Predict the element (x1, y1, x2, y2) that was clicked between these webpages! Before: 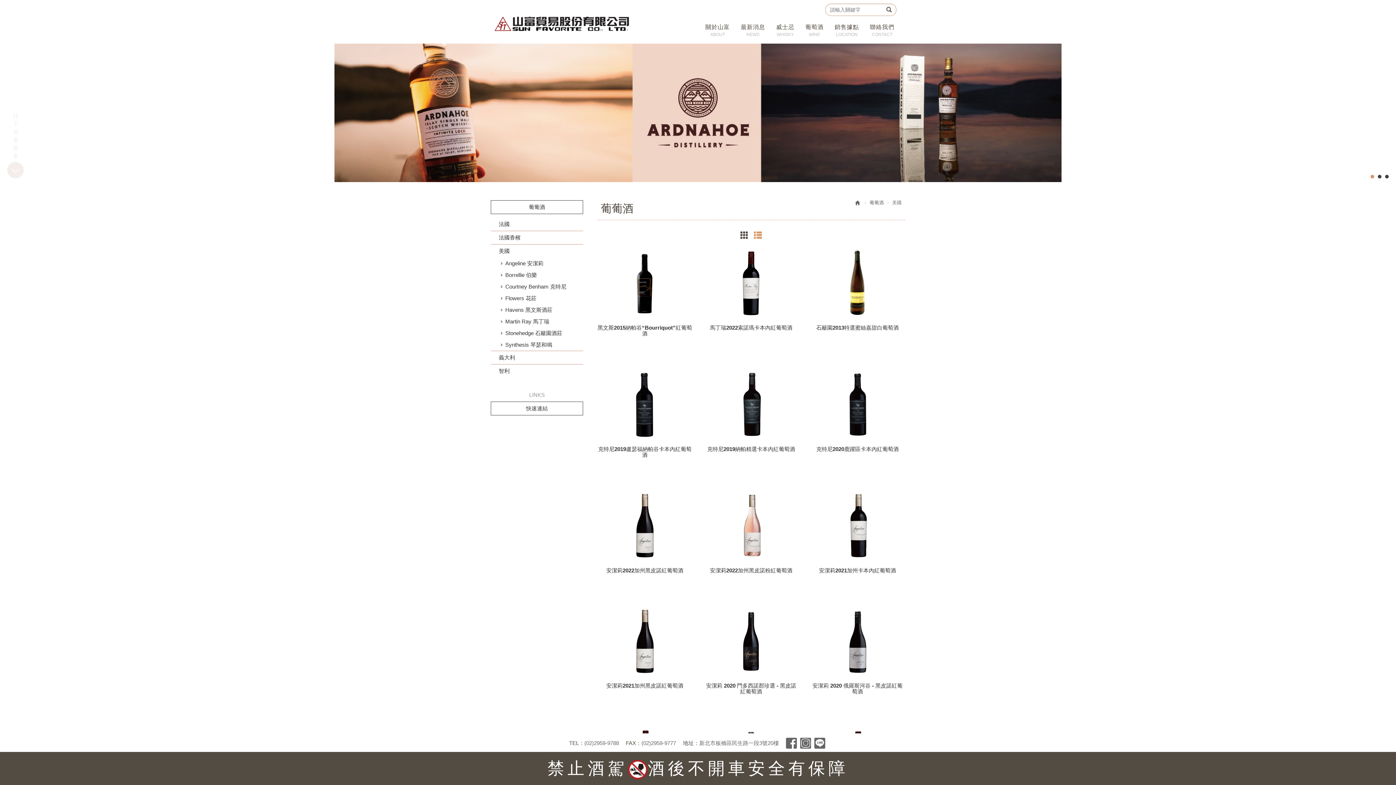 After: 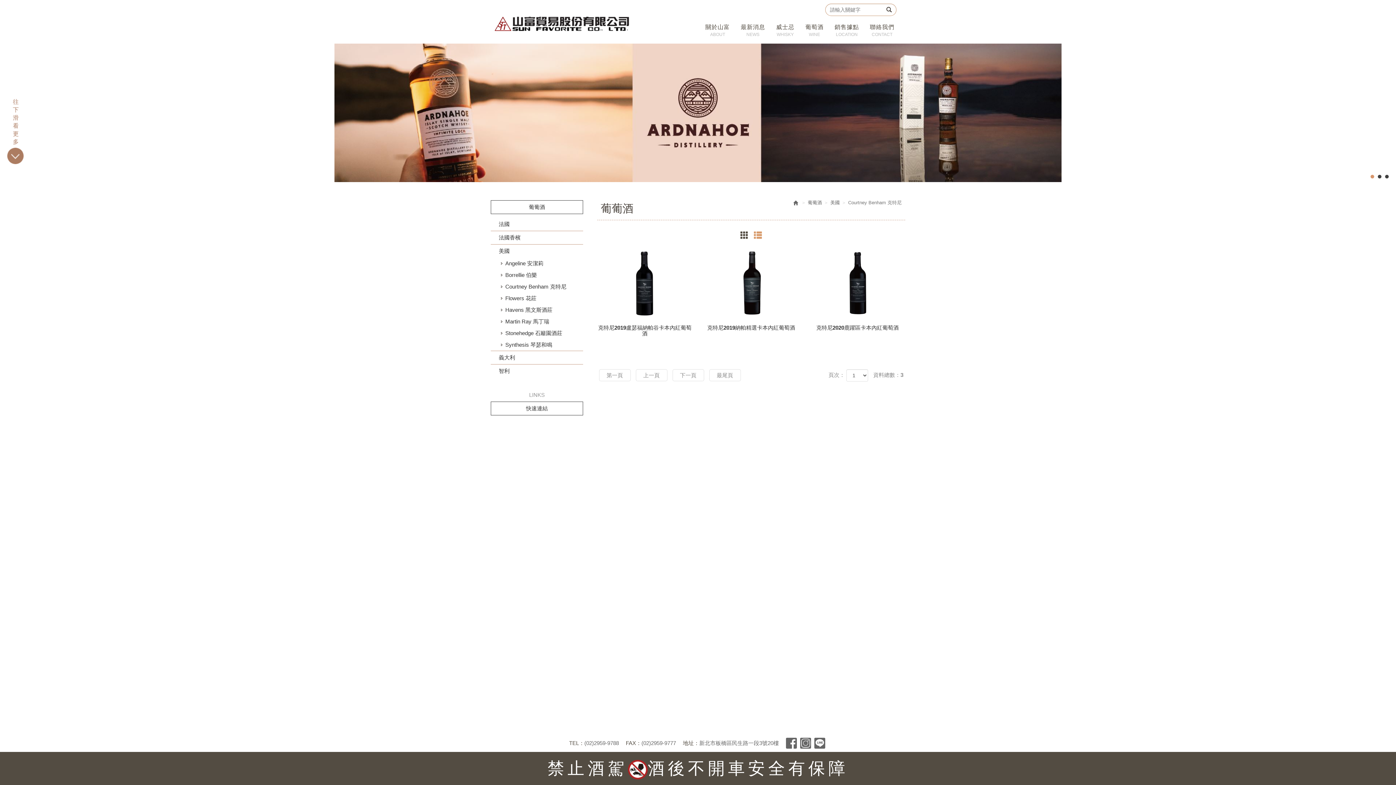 Action: label: Courtney Benham 克特尼 bbox: (498, 281, 583, 292)